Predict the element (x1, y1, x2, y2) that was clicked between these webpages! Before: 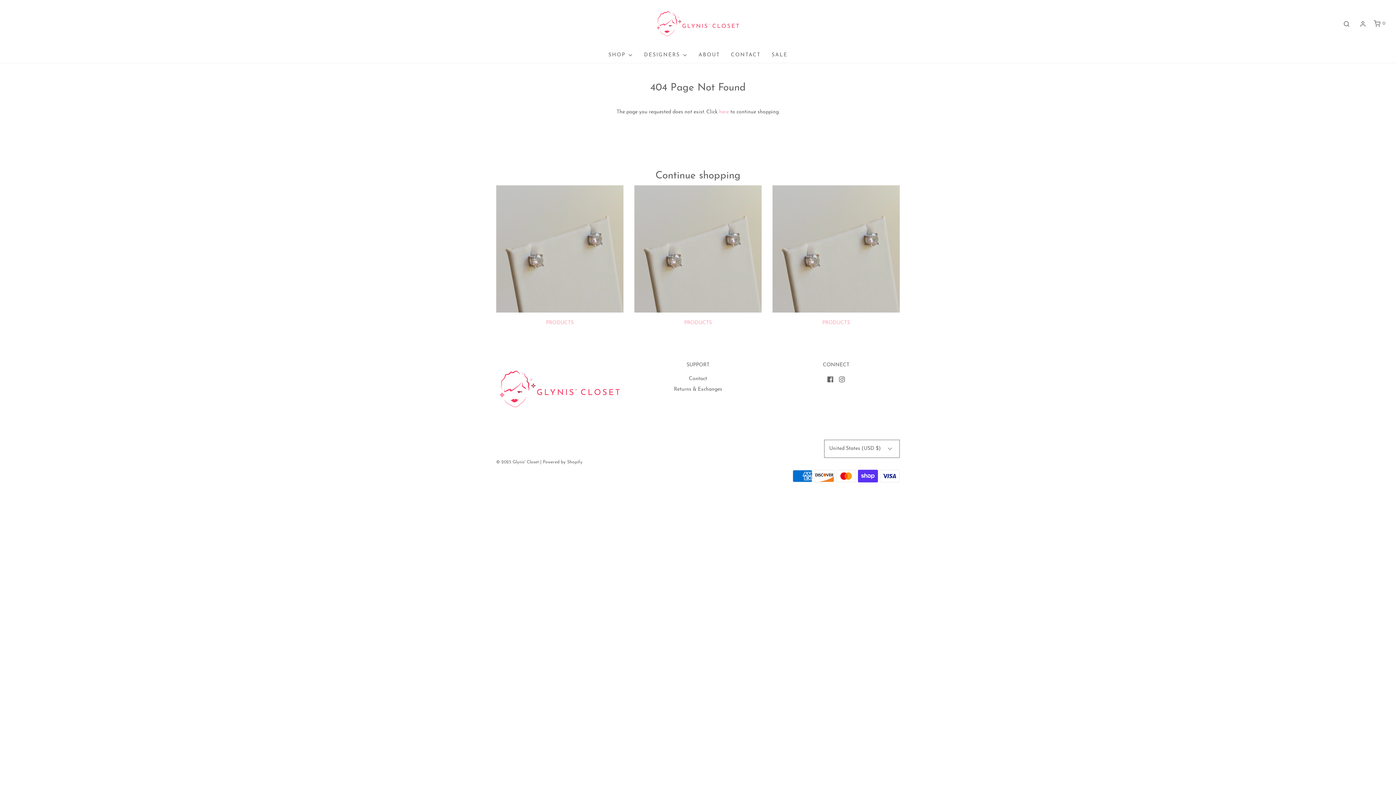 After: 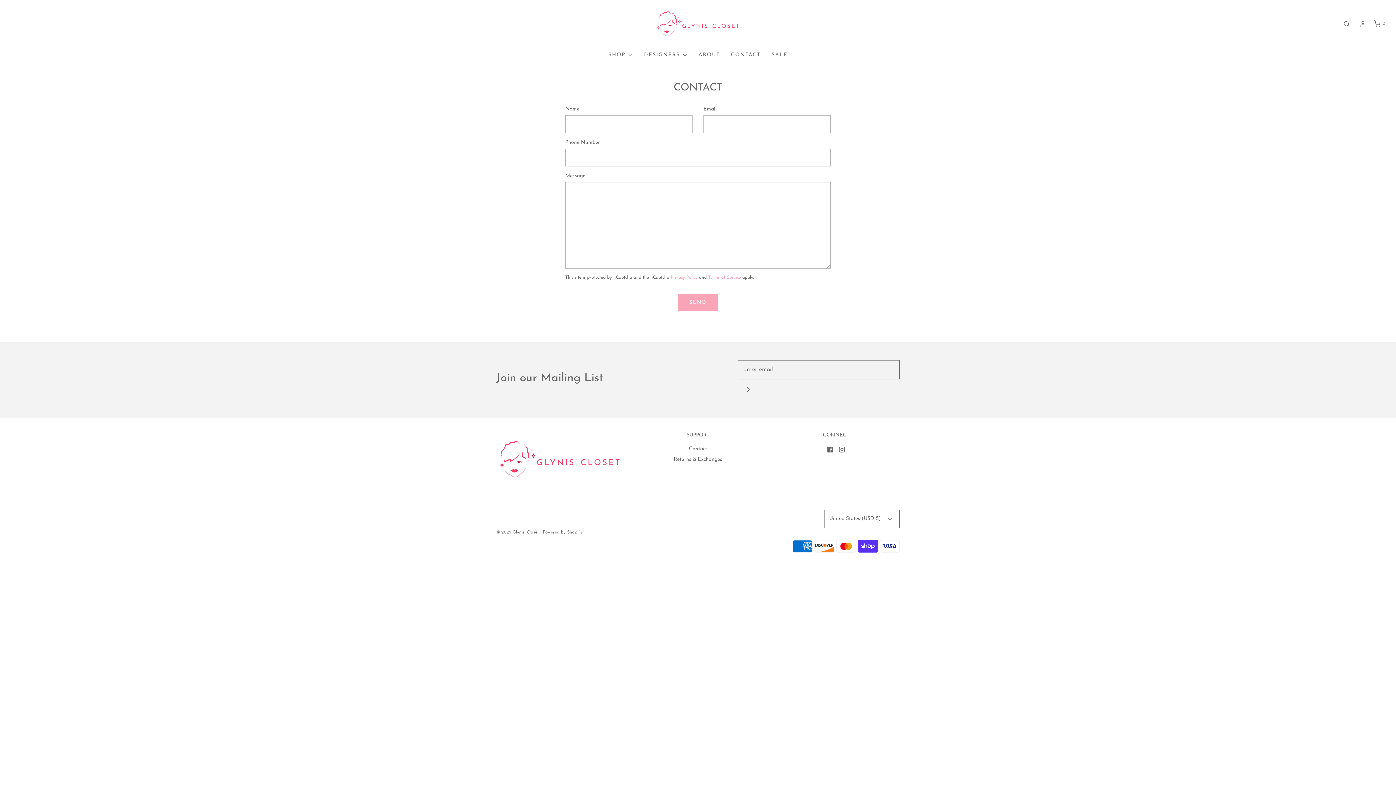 Action: bbox: (731, 47, 760, 63) label: CONTACT